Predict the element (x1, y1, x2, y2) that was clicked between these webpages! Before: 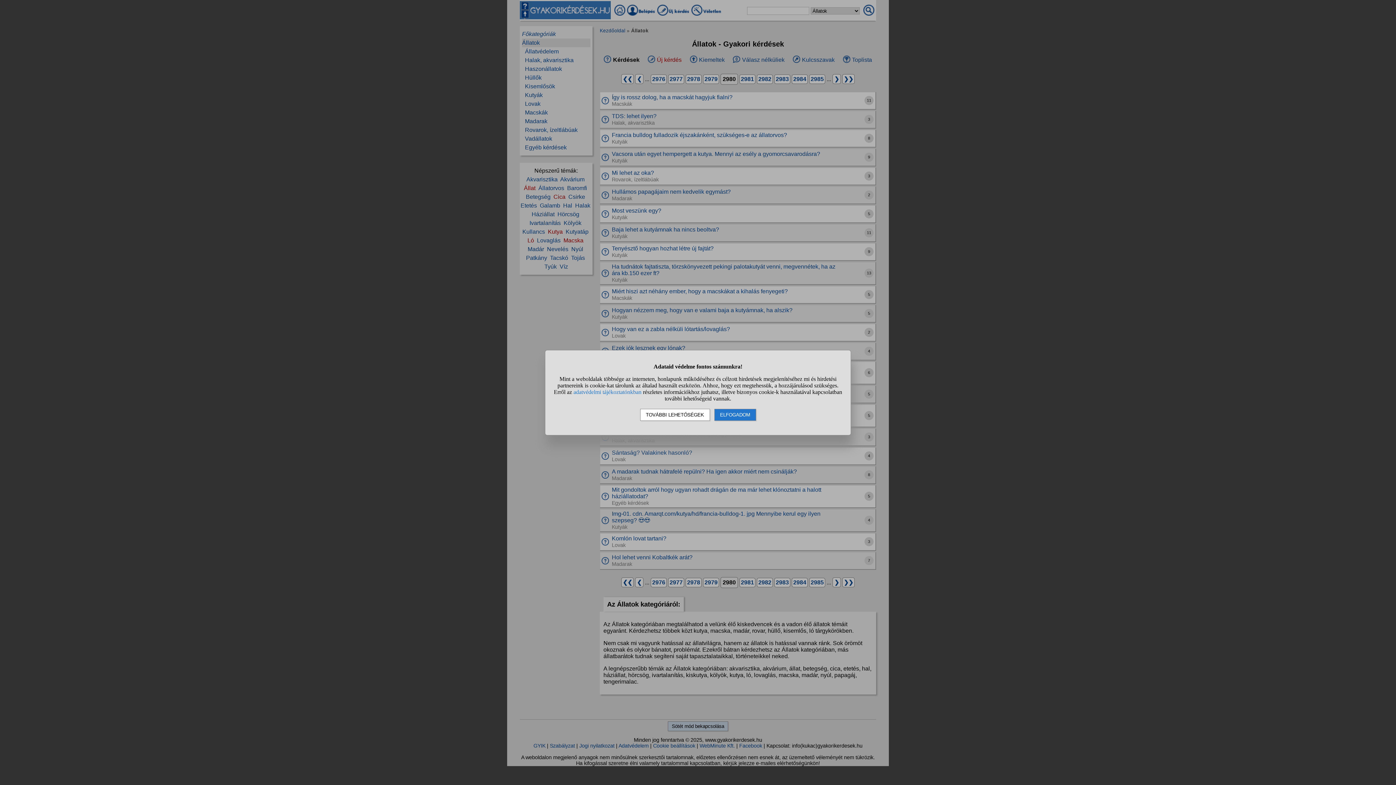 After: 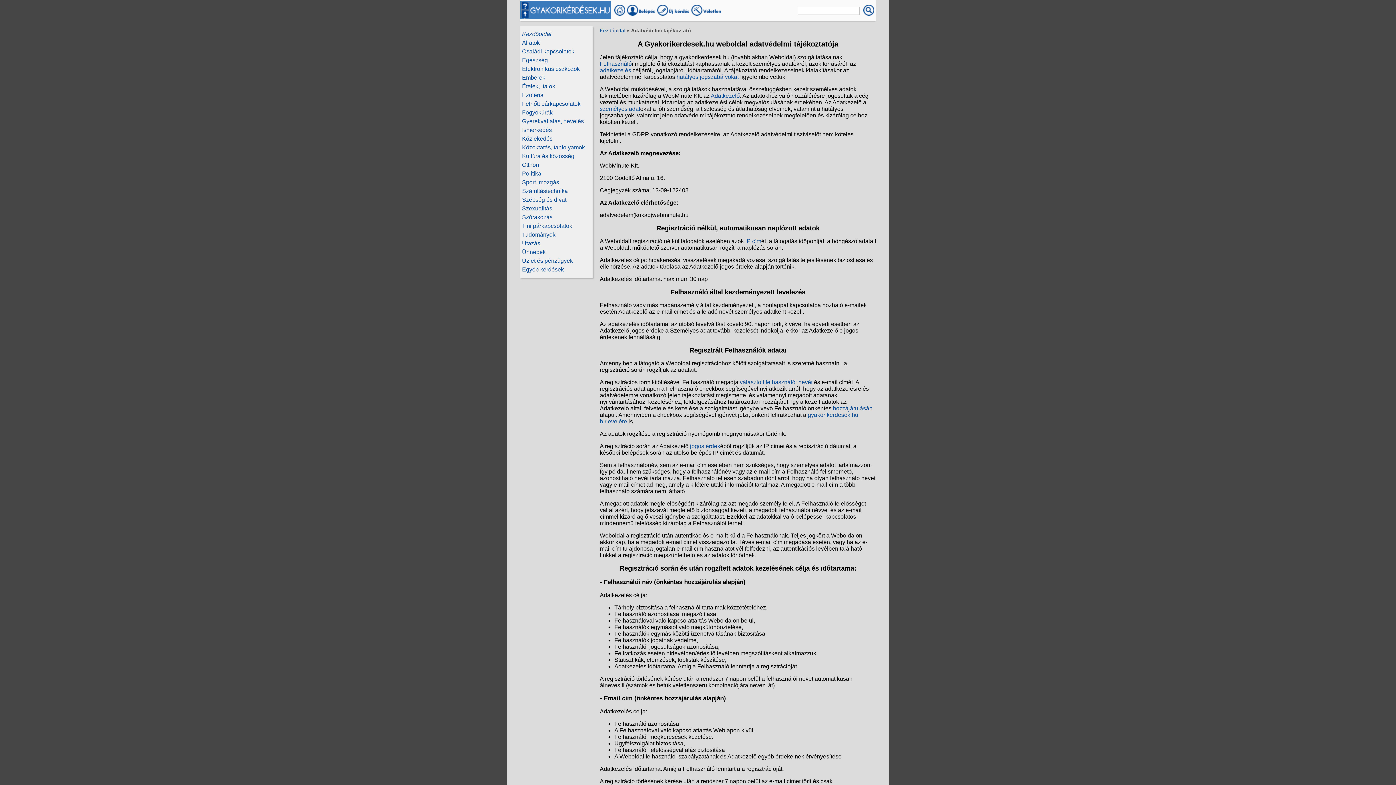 Action: label: adatvédelmi tájékoztatónkban bbox: (573, 388, 641, 395)